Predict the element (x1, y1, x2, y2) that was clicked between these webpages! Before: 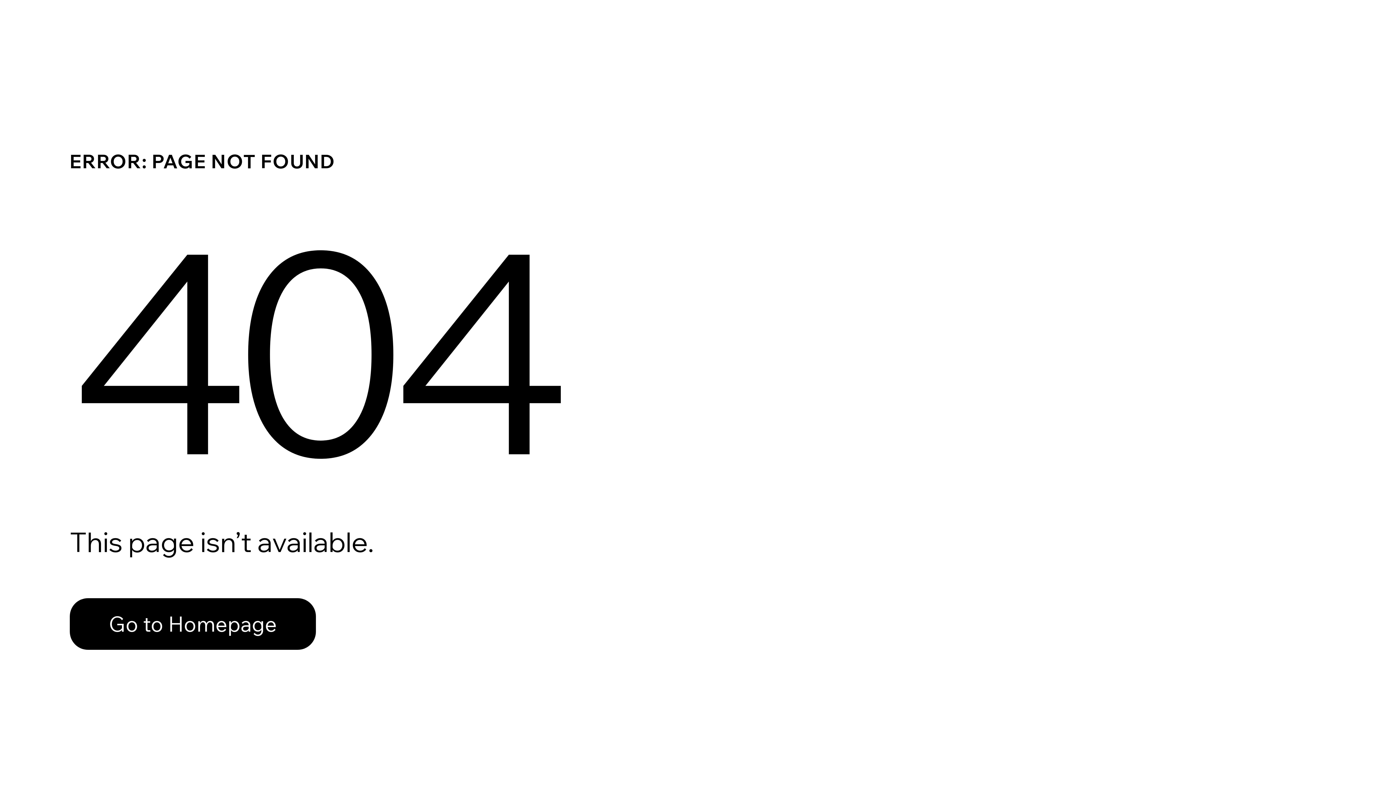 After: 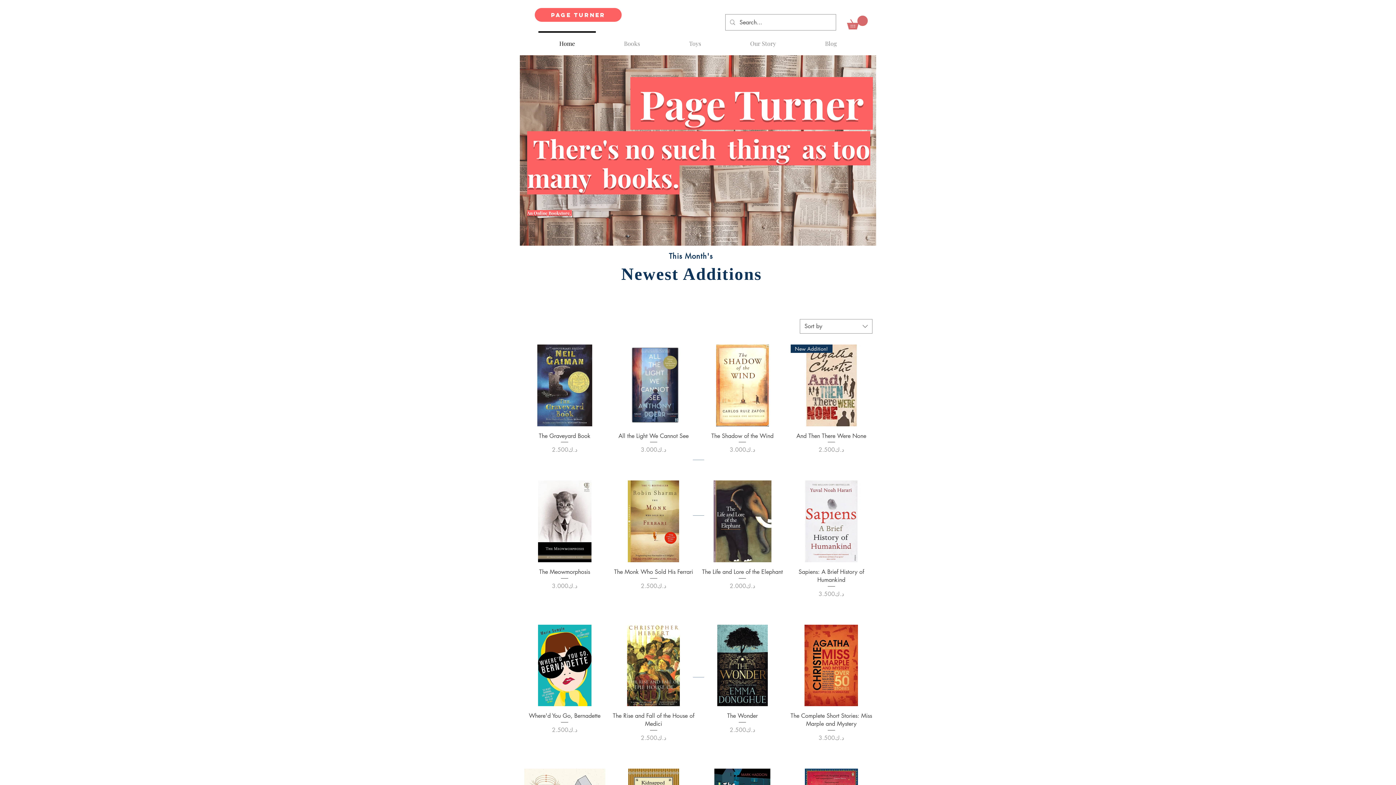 Action: label: Go to Homepage bbox: (69, 582, 768, 659)